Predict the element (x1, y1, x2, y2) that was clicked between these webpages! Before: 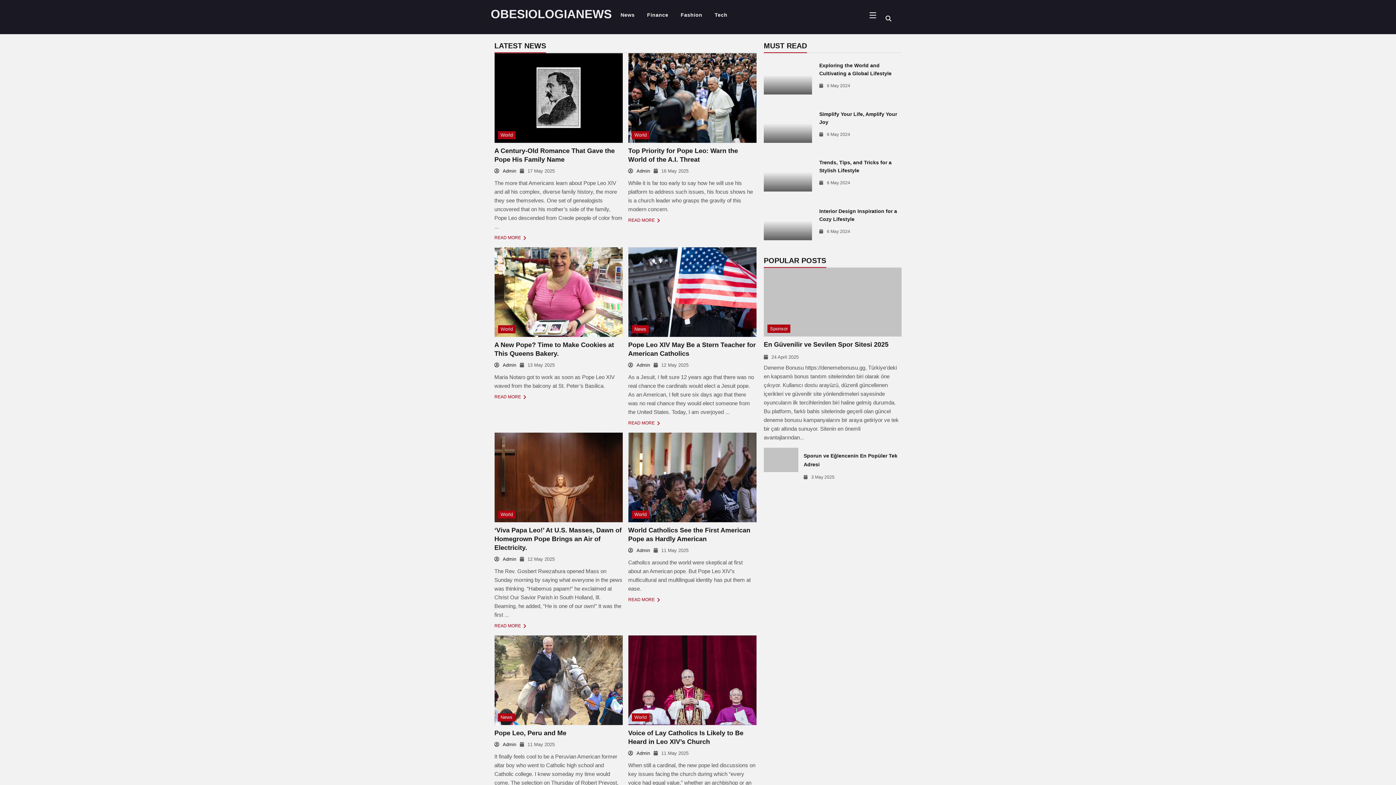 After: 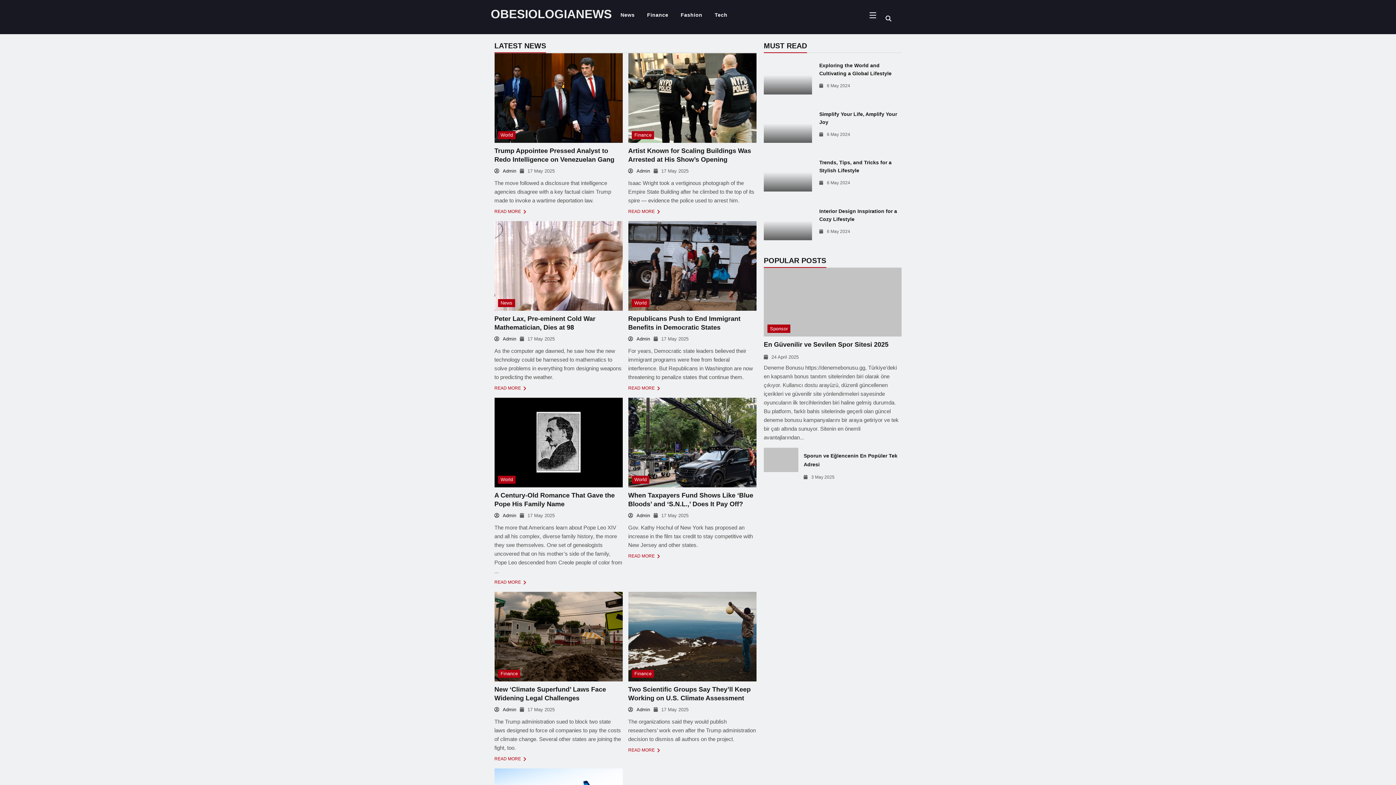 Action: bbox: (628, 167, 650, 174) label: Admin